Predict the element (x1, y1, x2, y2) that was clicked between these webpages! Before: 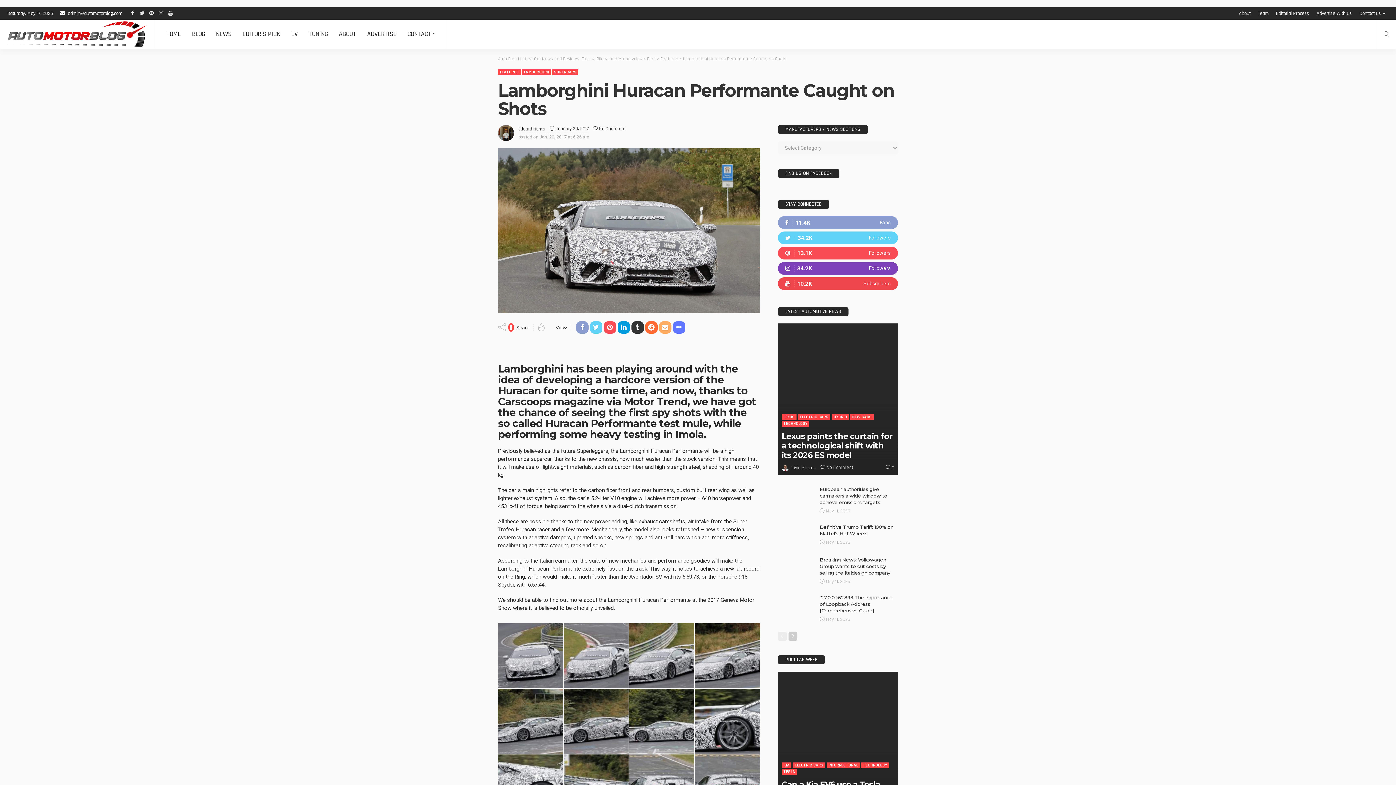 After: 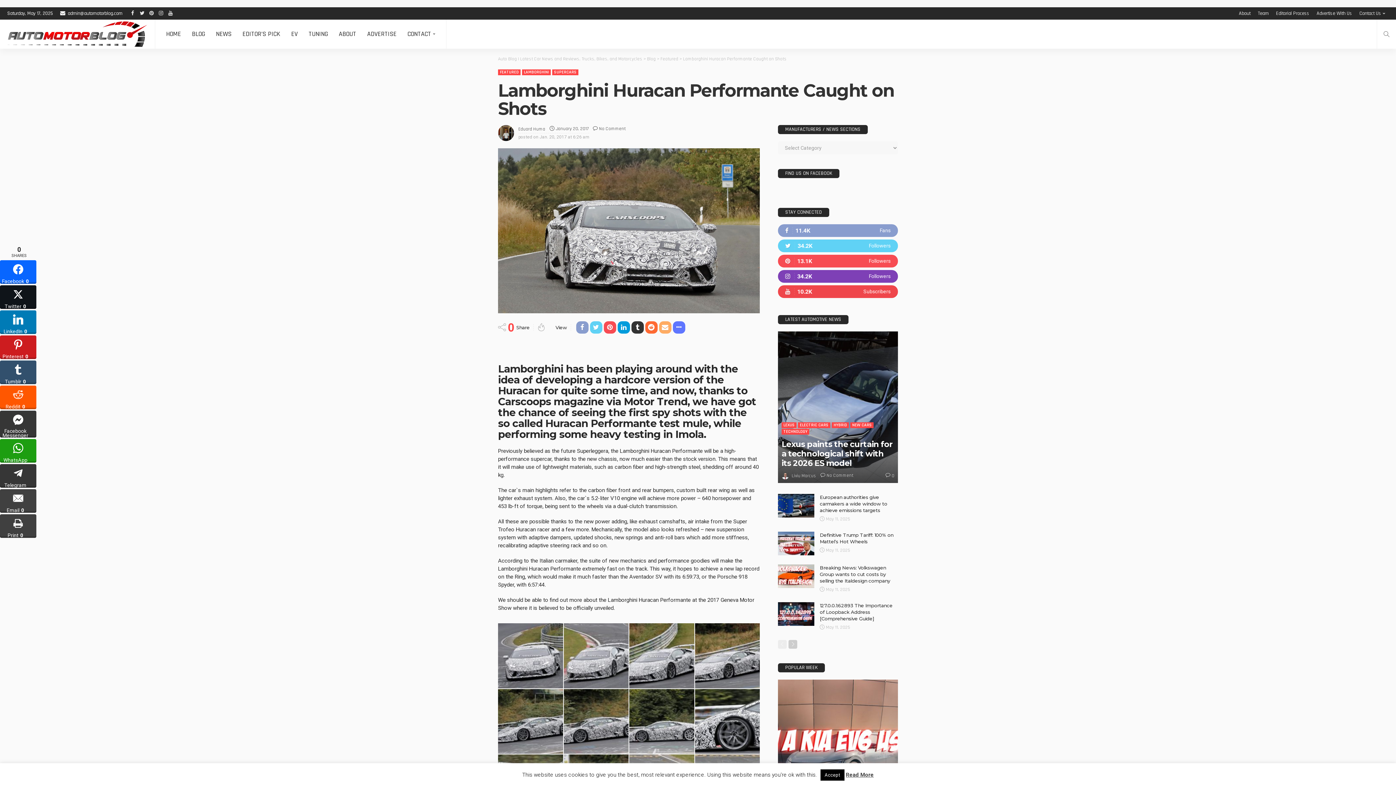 Action: label: Telegram bbox: (0, 414, 36, 437)